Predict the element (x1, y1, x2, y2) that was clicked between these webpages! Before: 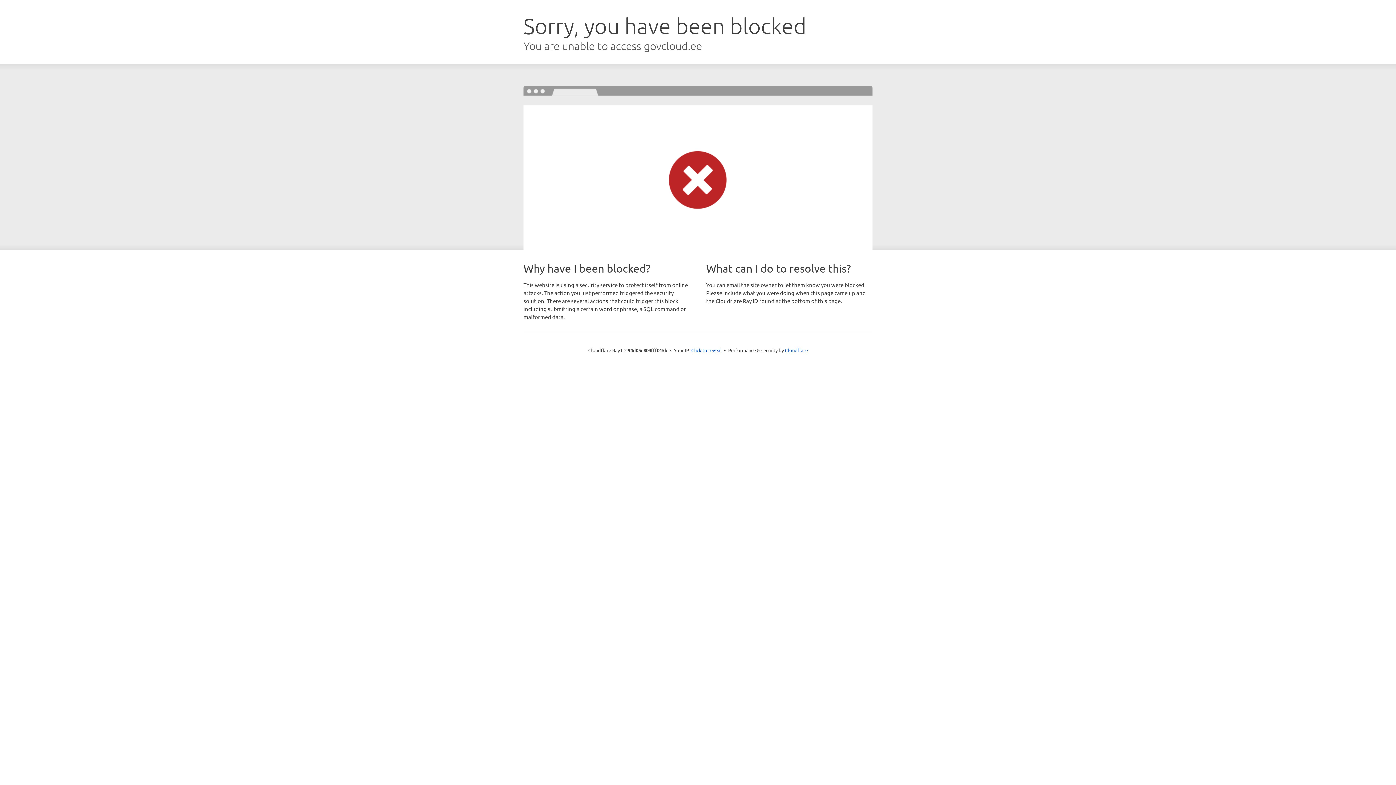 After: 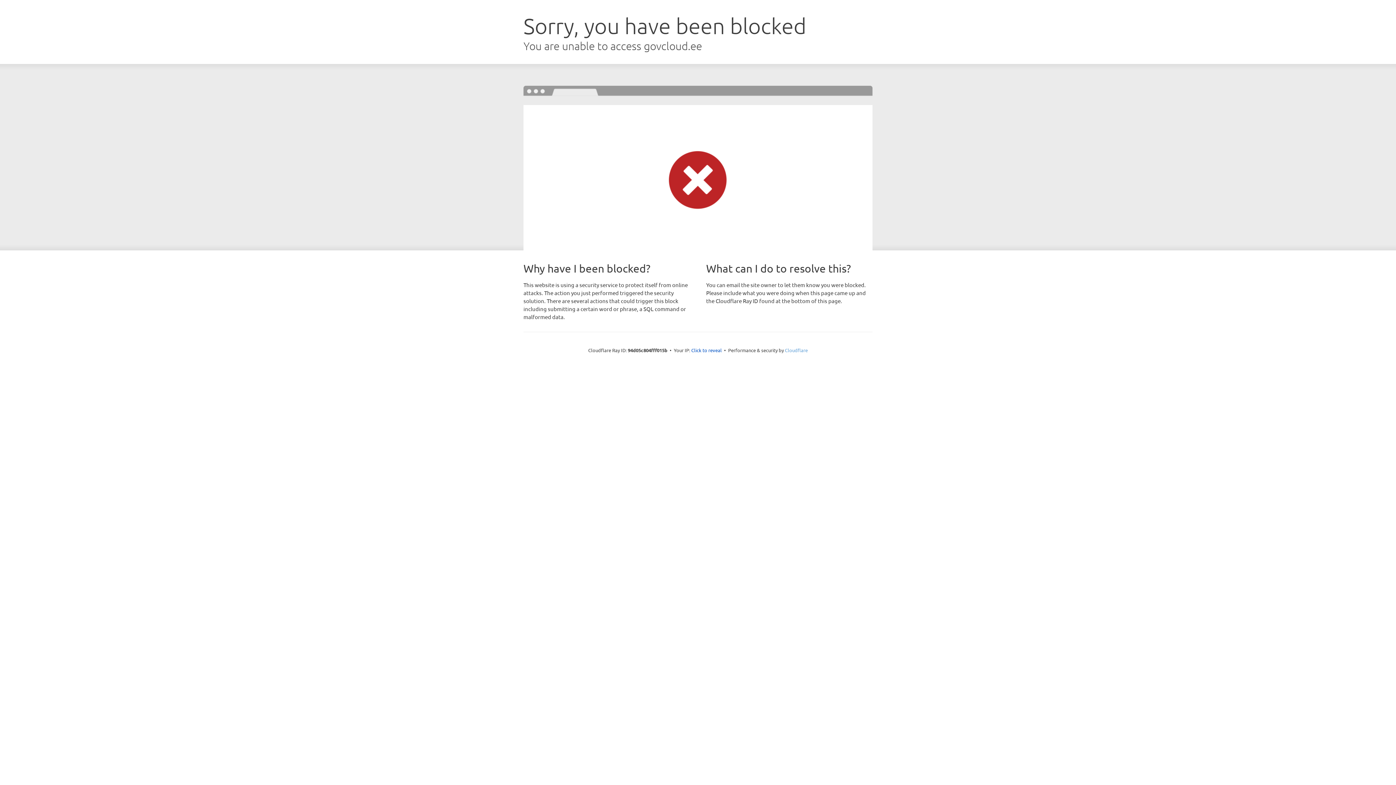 Action: label: Cloudflare bbox: (785, 347, 808, 353)